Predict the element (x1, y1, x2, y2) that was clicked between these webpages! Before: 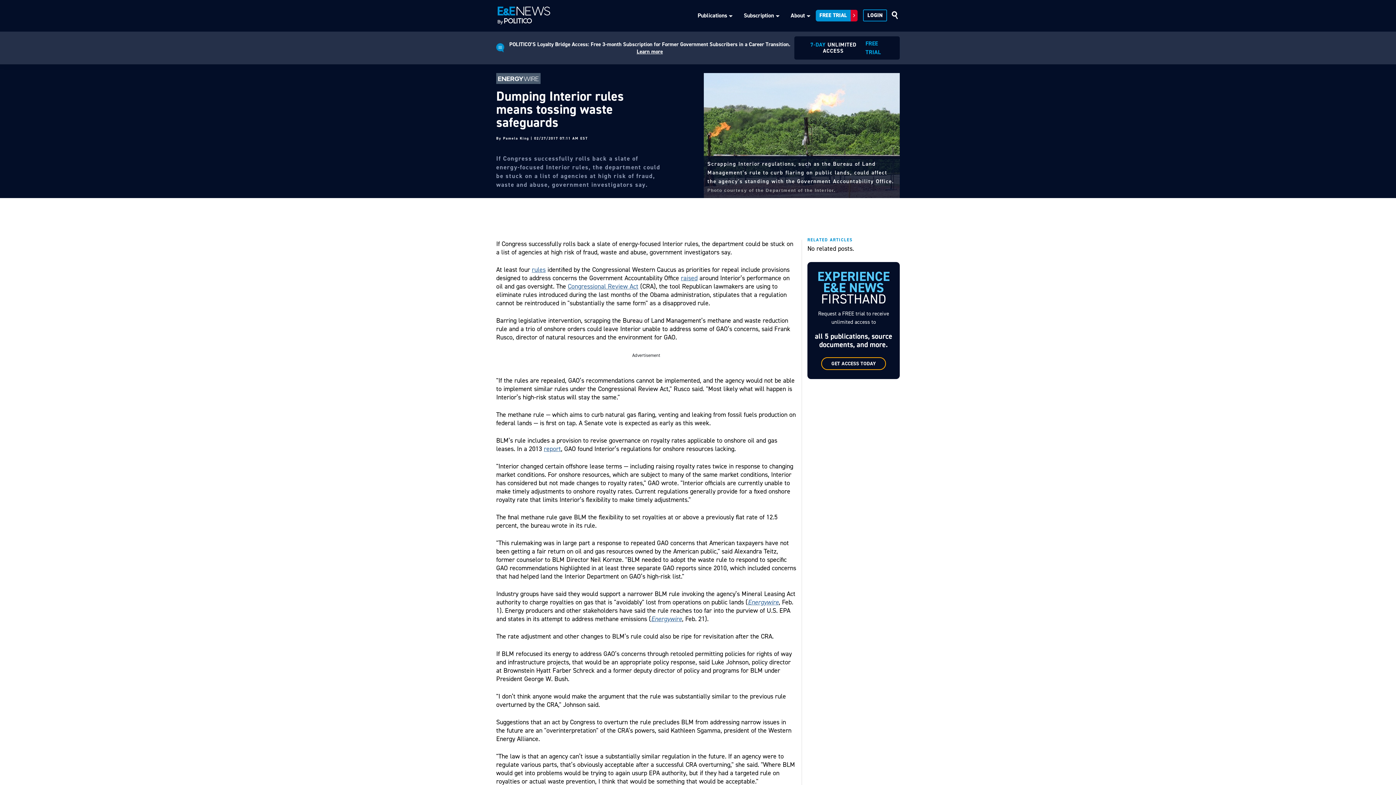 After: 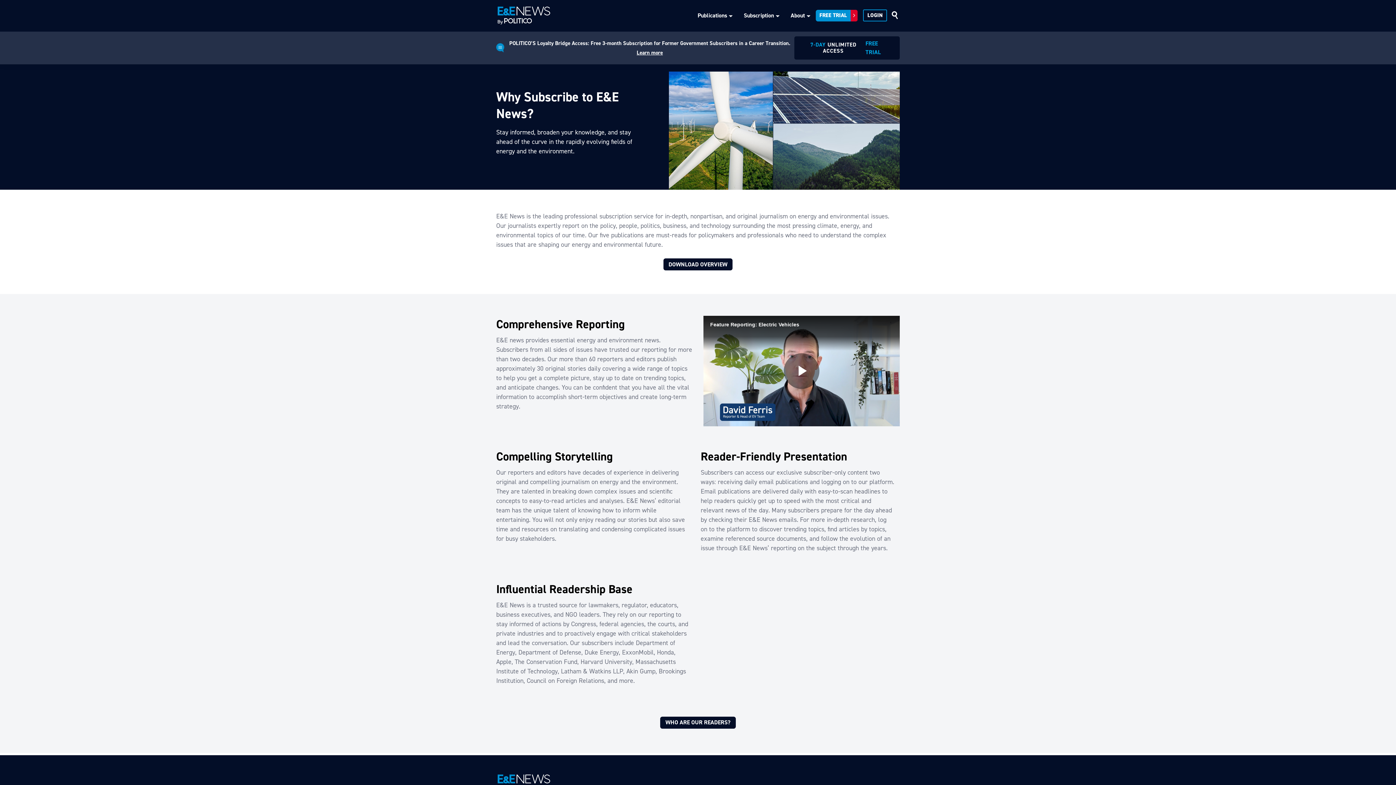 Action: bbox: (744, 7, 774, 23) label: Subscription